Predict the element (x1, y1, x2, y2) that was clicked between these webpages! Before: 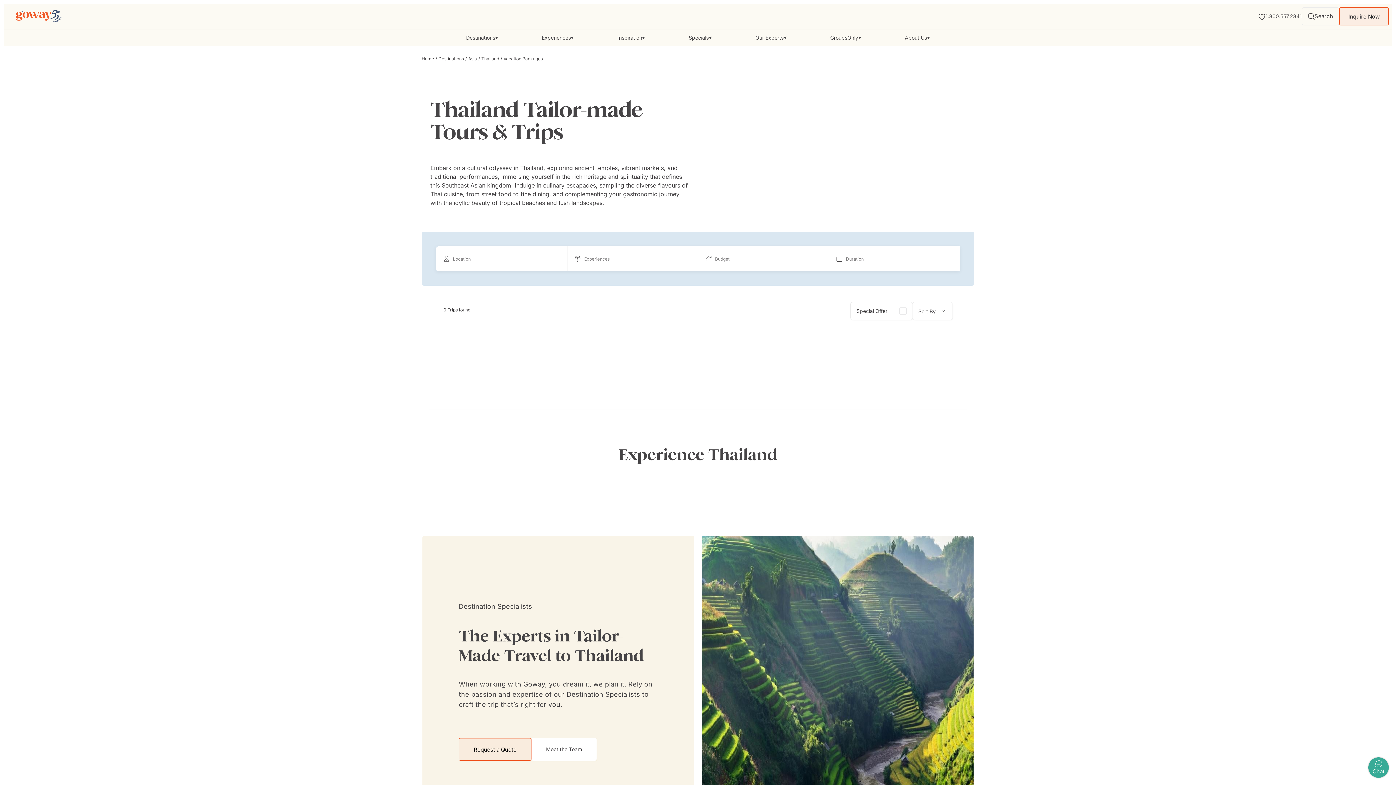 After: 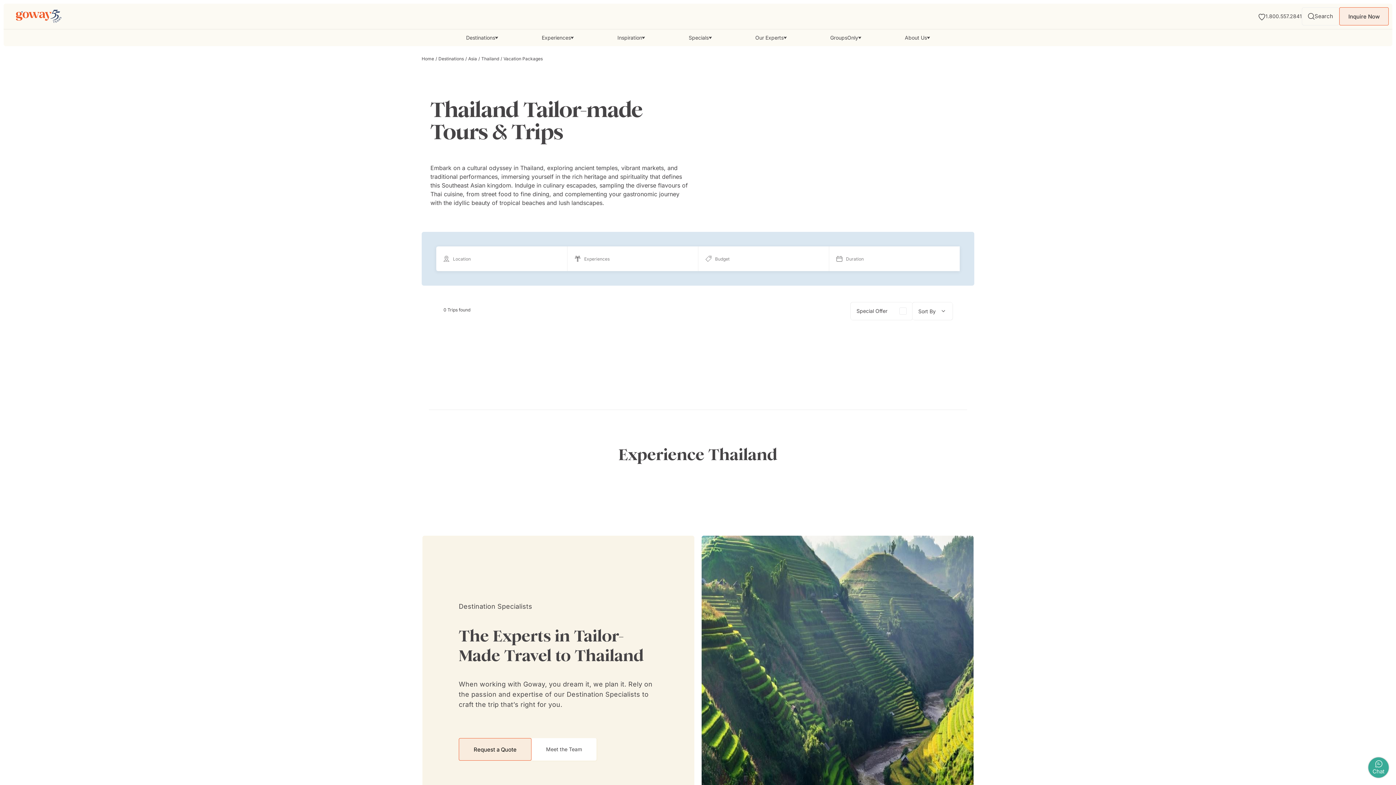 Action: bbox: (466, 29, 498, 46) label: Destinations